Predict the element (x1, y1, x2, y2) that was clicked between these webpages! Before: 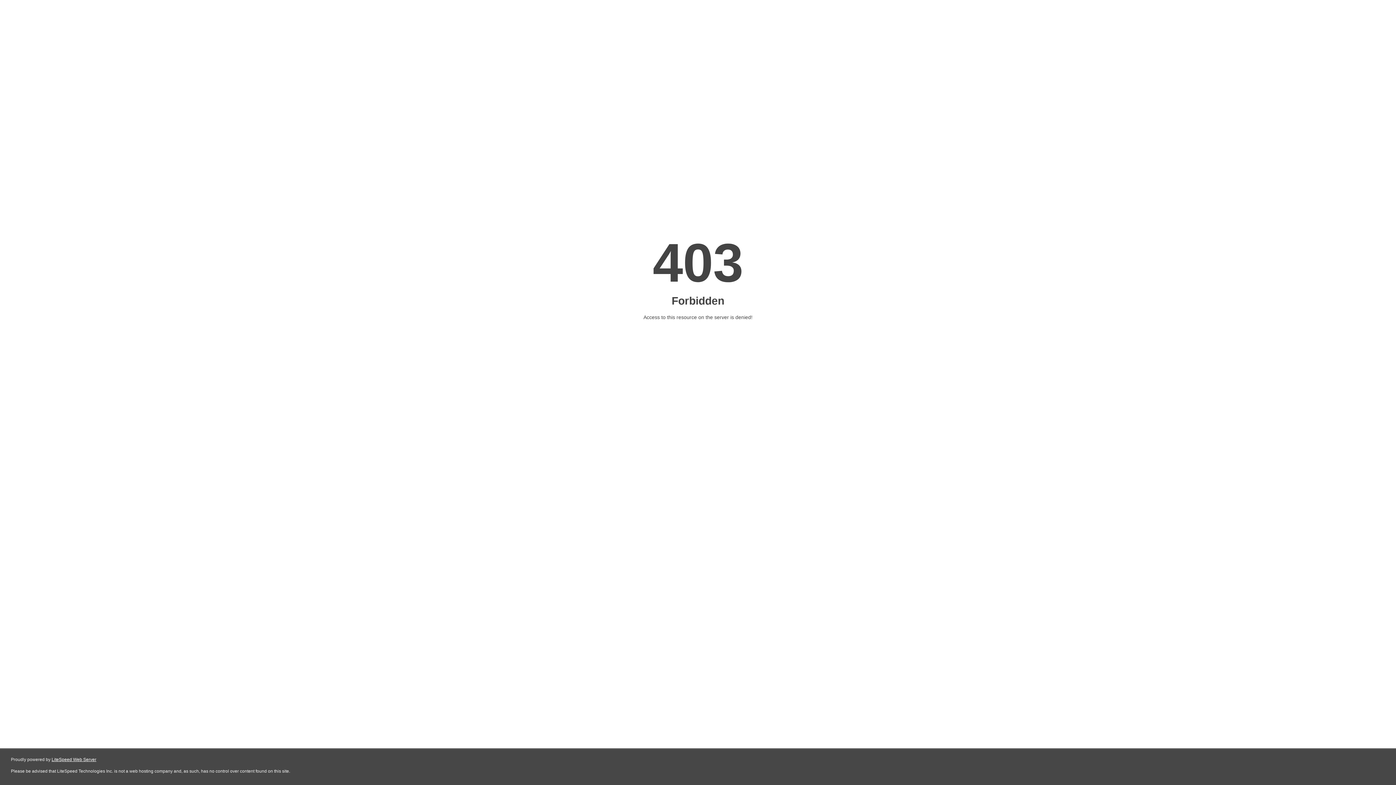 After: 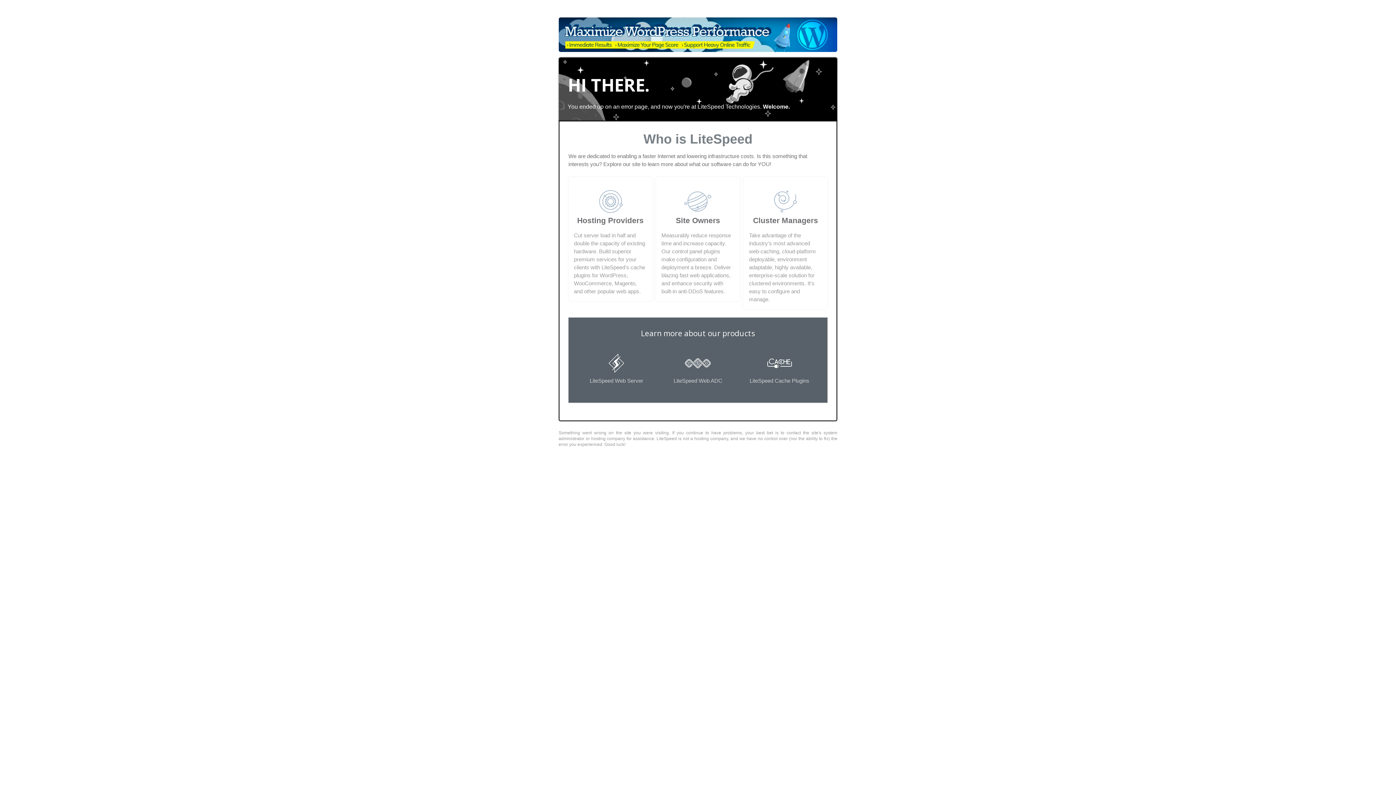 Action: bbox: (51, 757, 96, 762) label: LiteSpeed Web Server